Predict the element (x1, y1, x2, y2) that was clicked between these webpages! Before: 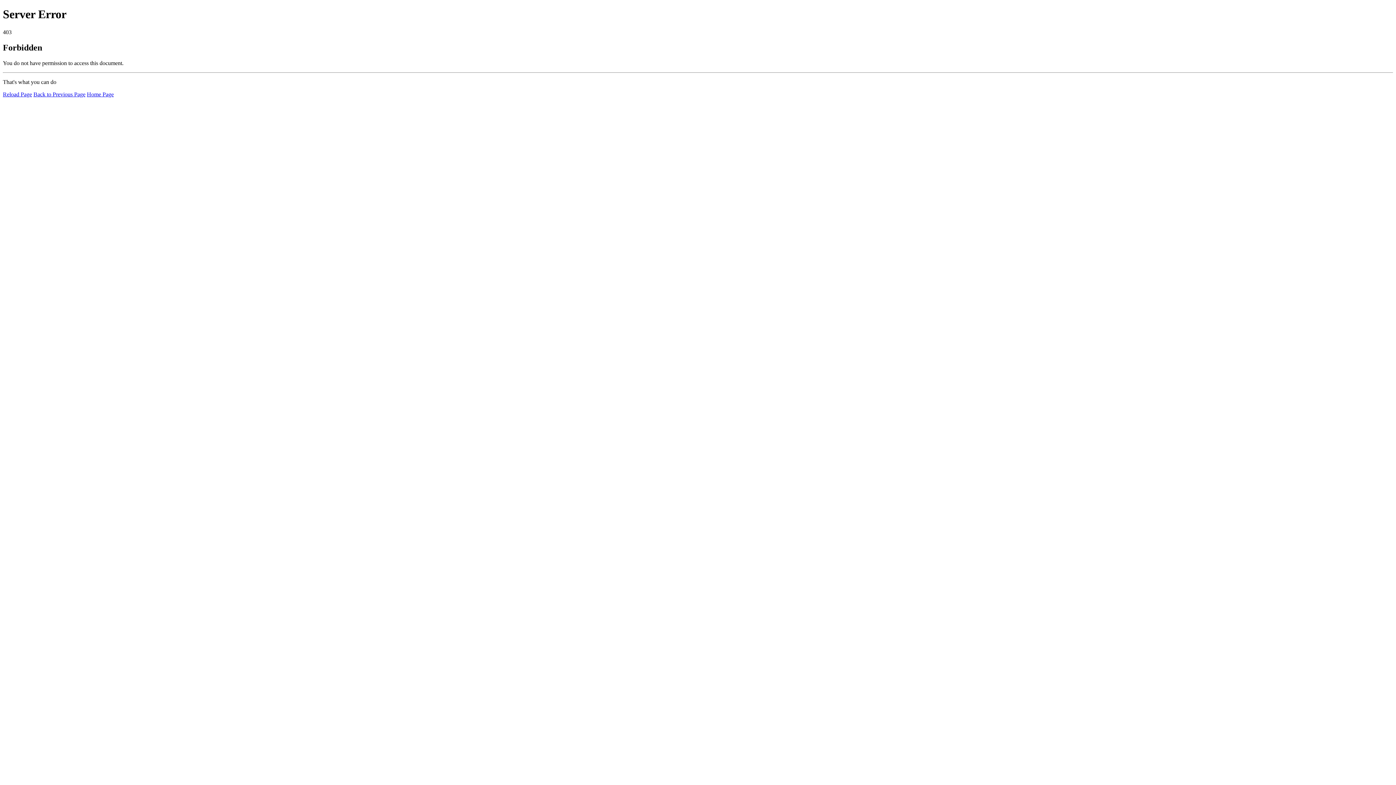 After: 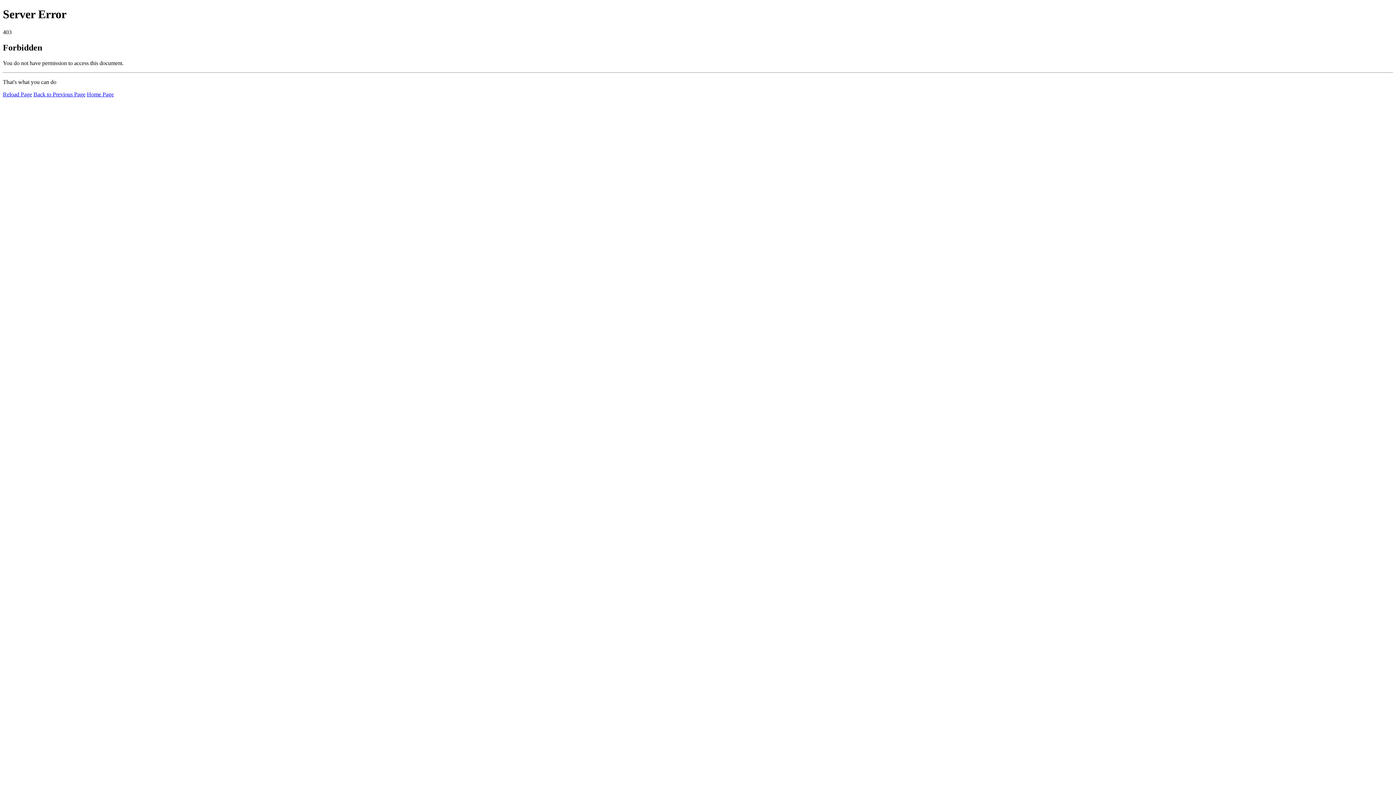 Action: label: Reload Page bbox: (2, 91, 32, 97)